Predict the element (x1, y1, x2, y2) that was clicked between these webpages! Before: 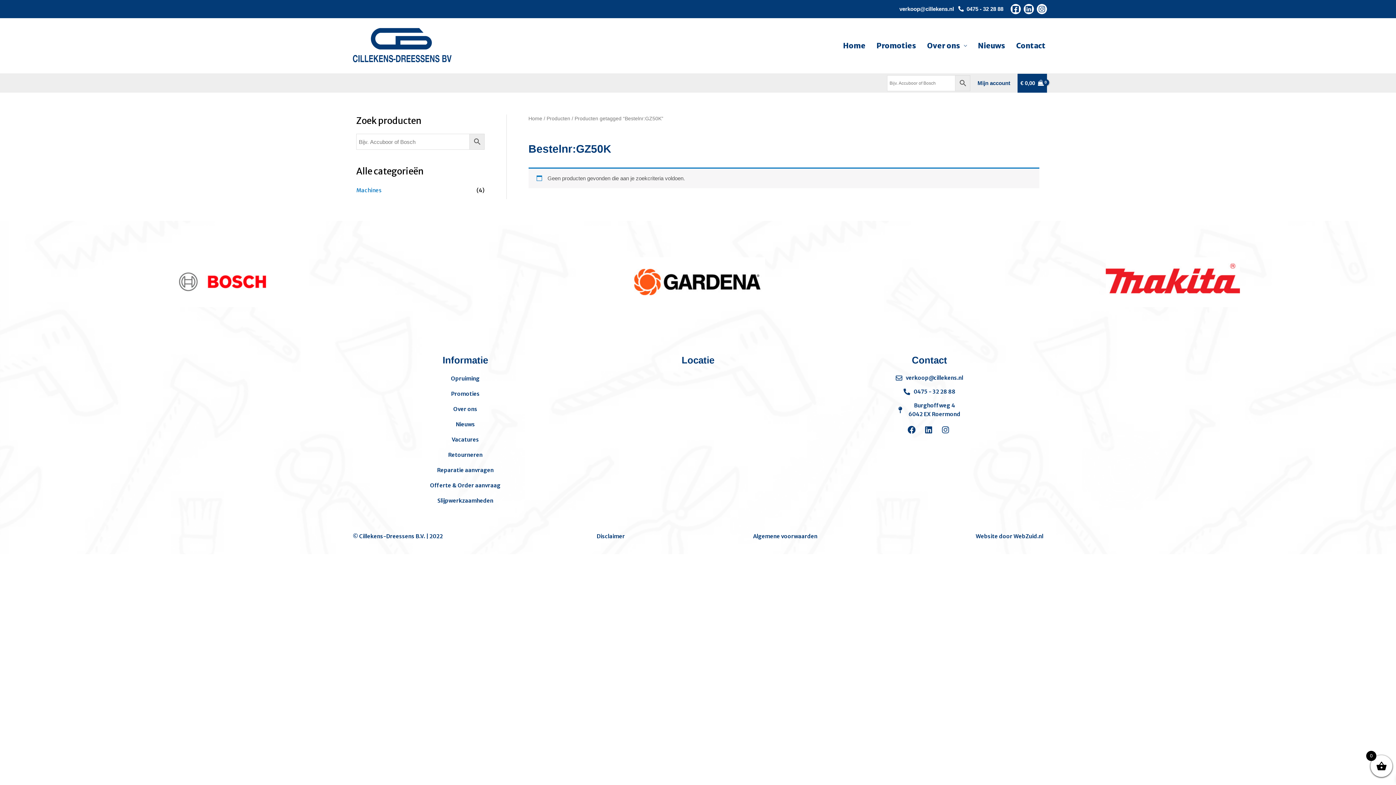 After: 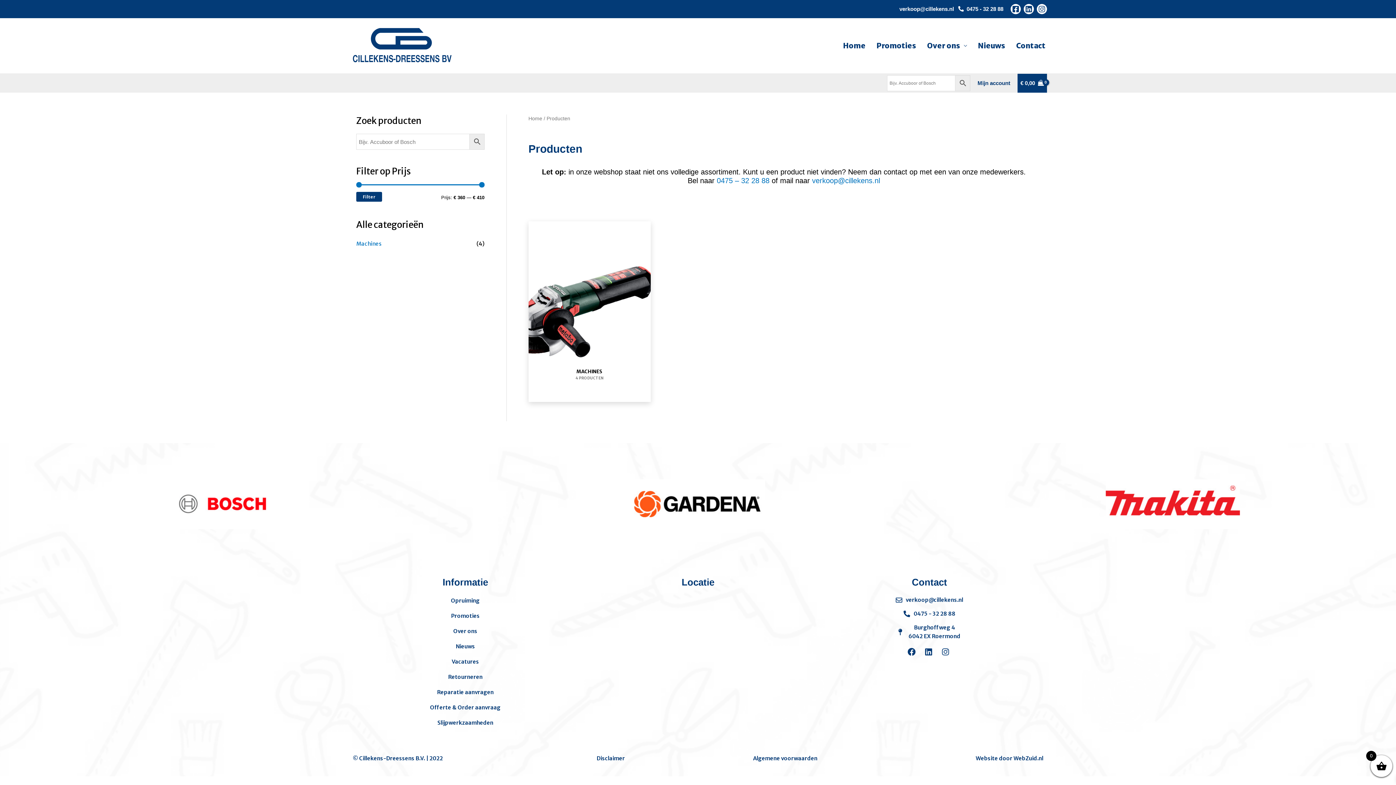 Action: bbox: (546, 116, 570, 121) label: Producten